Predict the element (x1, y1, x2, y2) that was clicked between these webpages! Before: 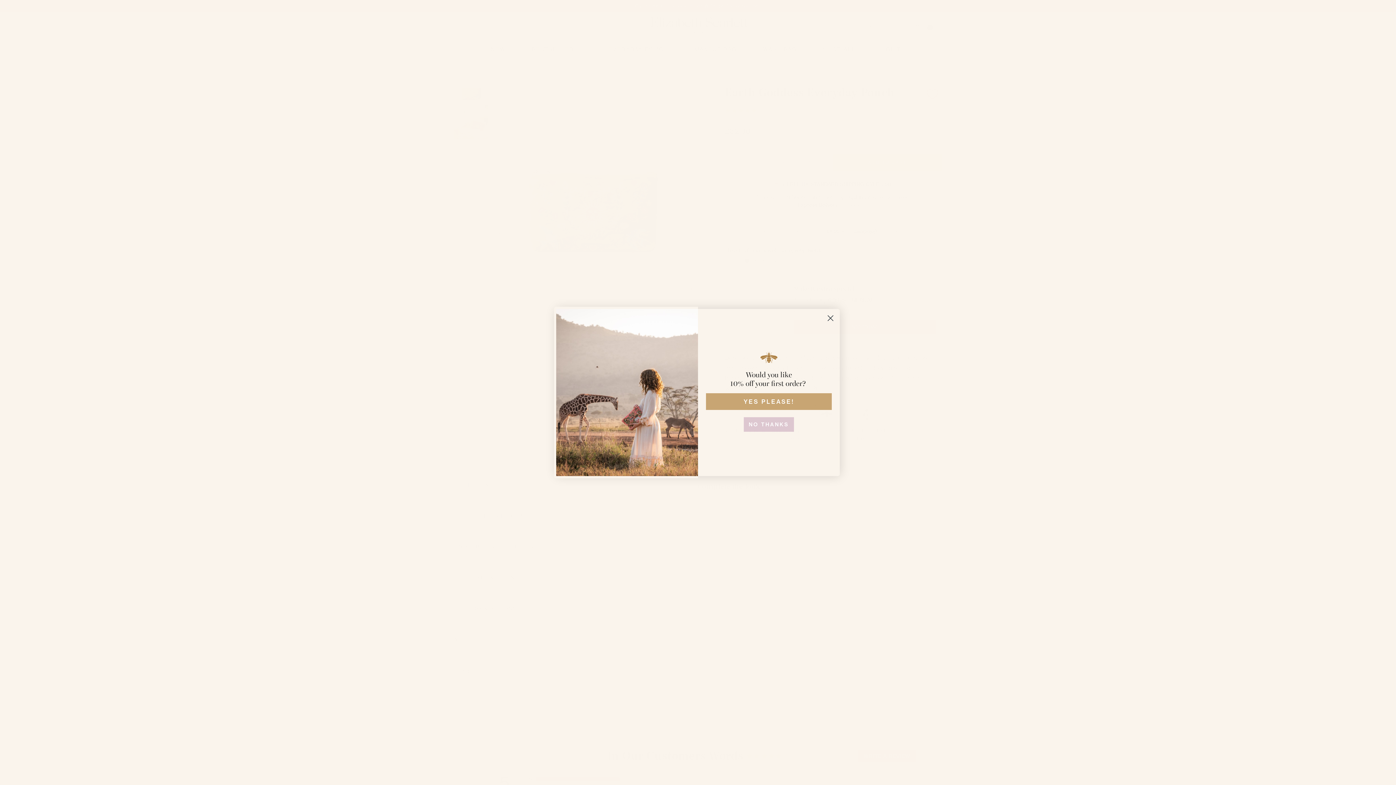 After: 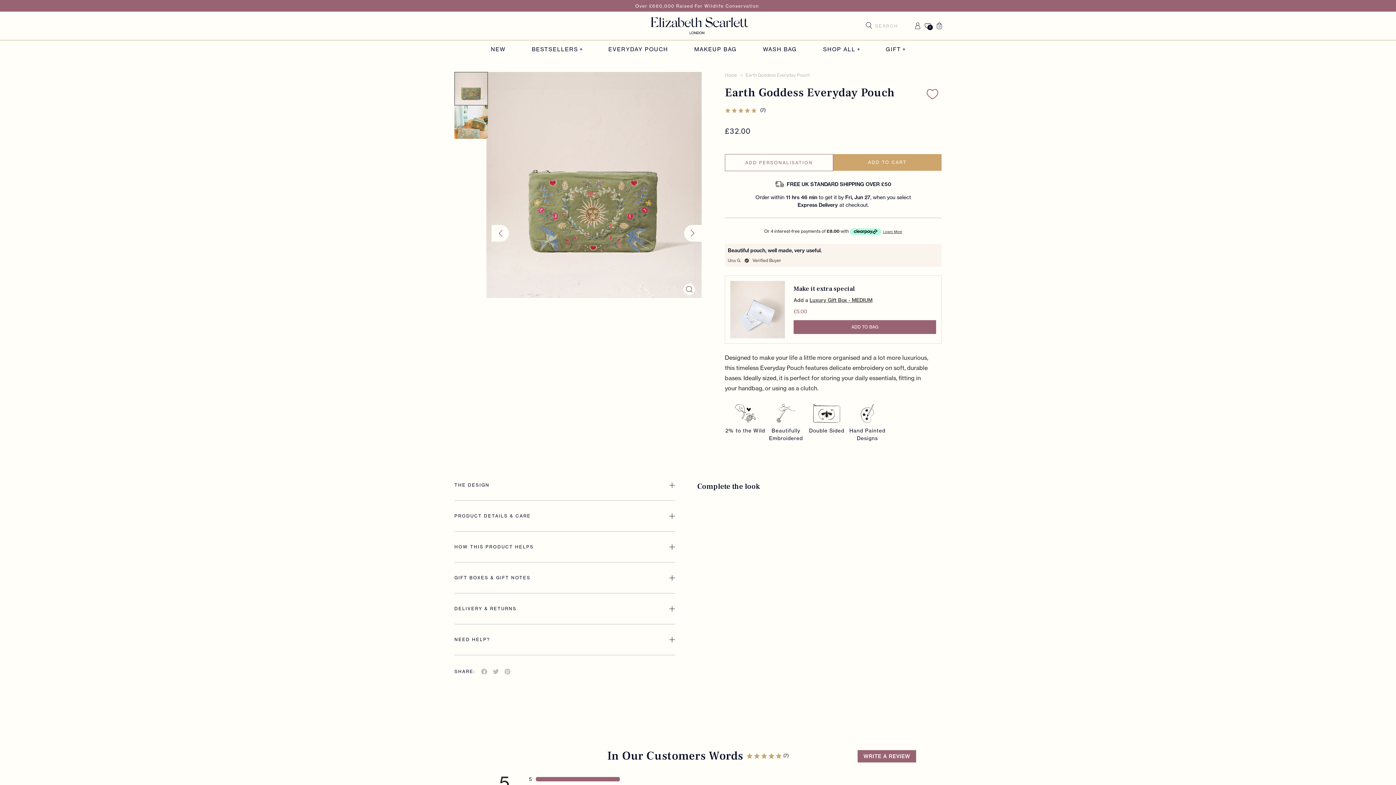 Action: label: Close dialog bbox: (824, 325, 837, 338)